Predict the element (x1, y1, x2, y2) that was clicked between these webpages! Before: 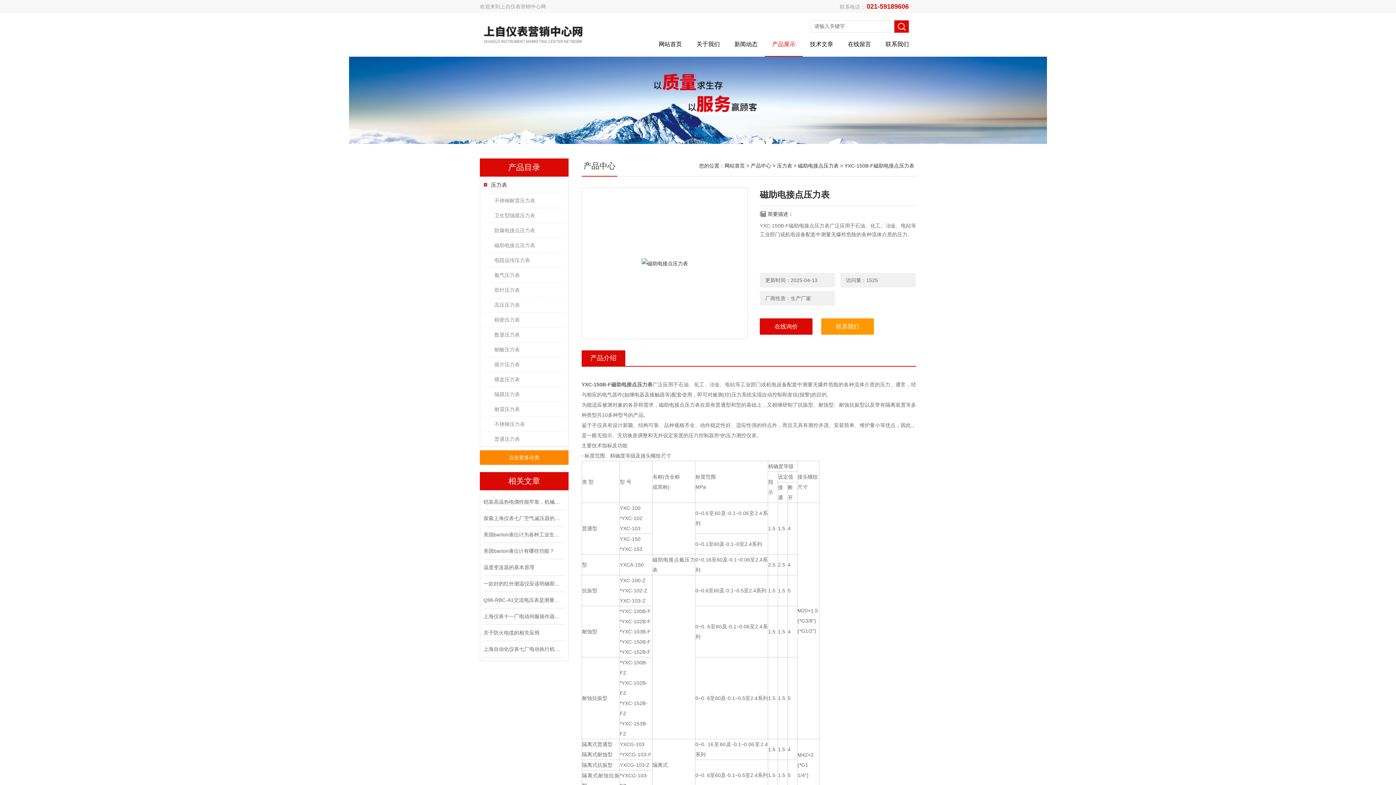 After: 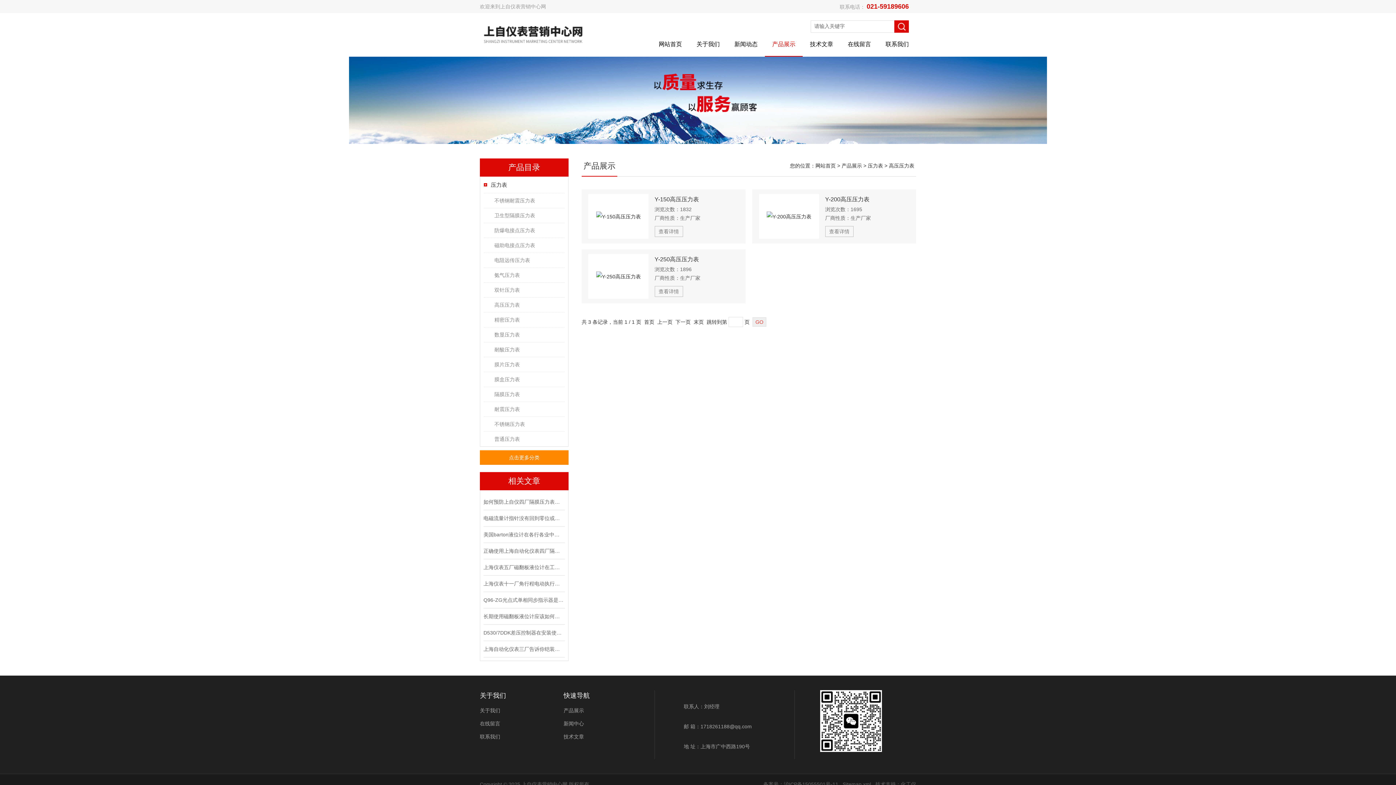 Action: bbox: (490, 297, 564, 312) label: 高压压力表